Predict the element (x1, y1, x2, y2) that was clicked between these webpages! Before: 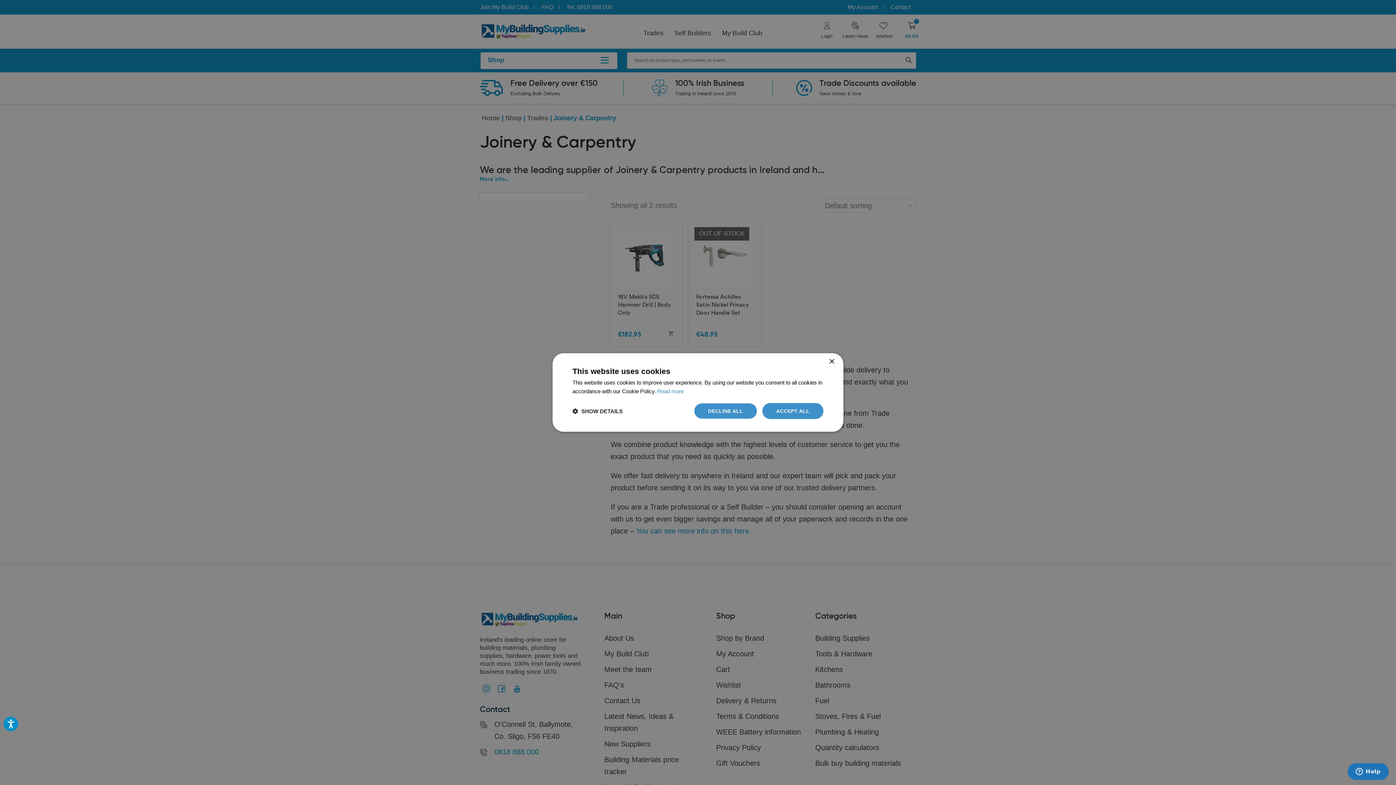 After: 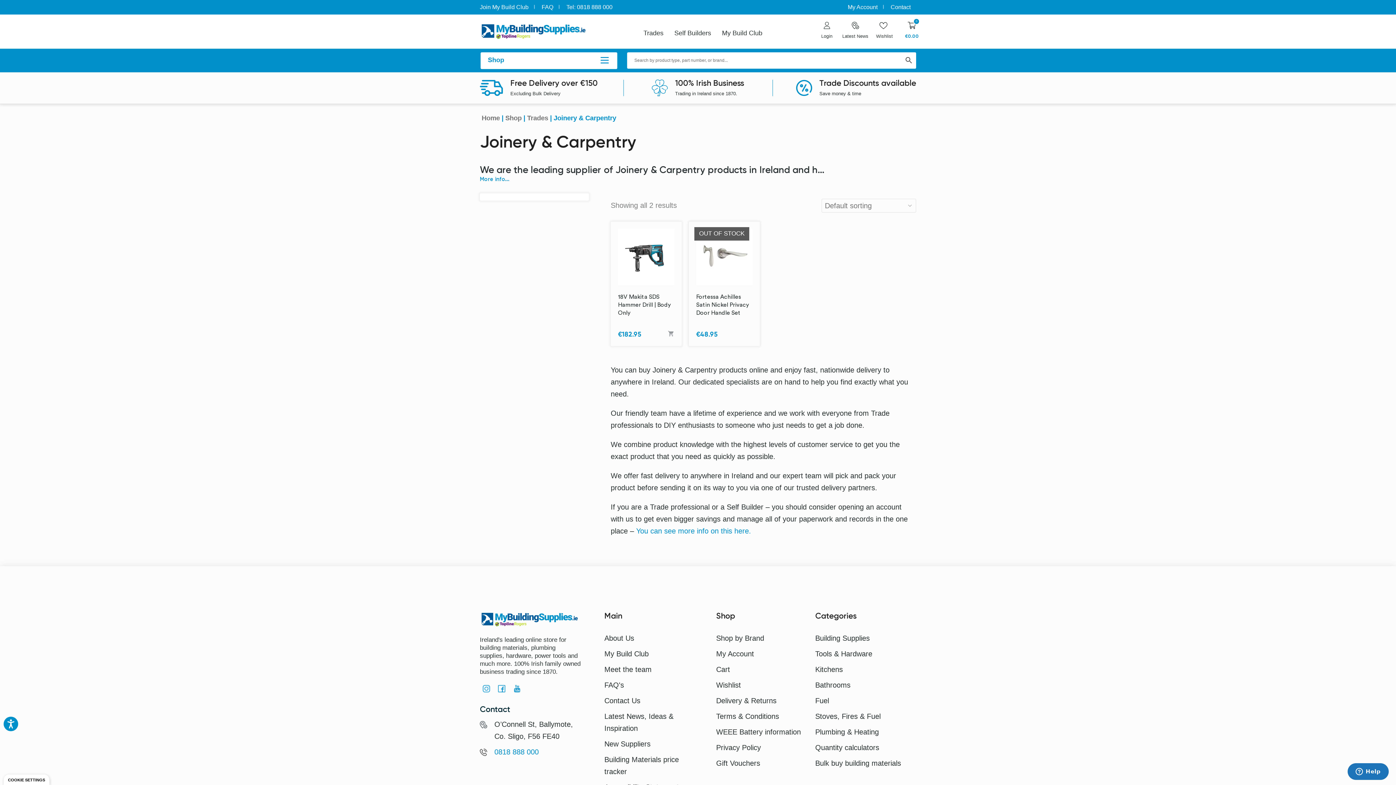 Action: bbox: (762, 403, 823, 419) label: ACCEPT ALL